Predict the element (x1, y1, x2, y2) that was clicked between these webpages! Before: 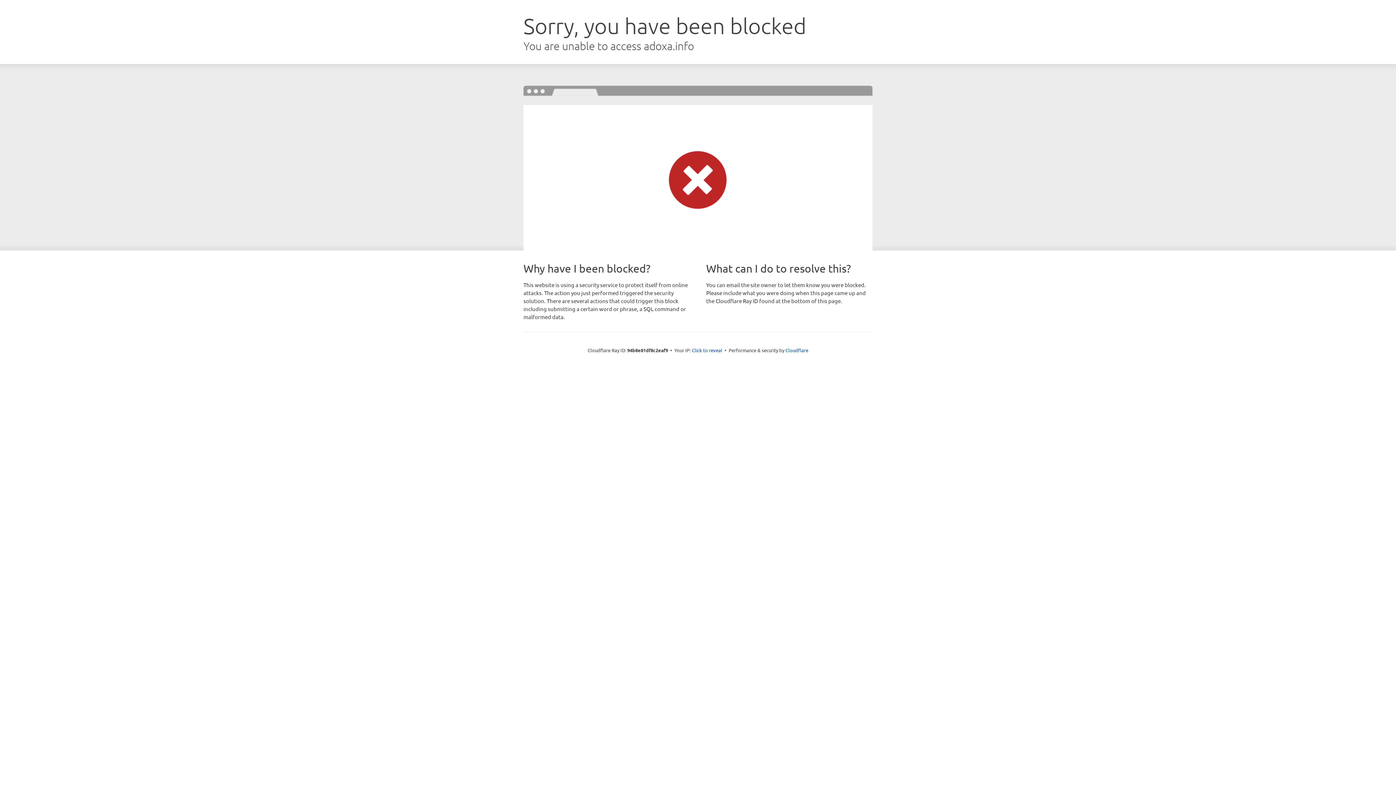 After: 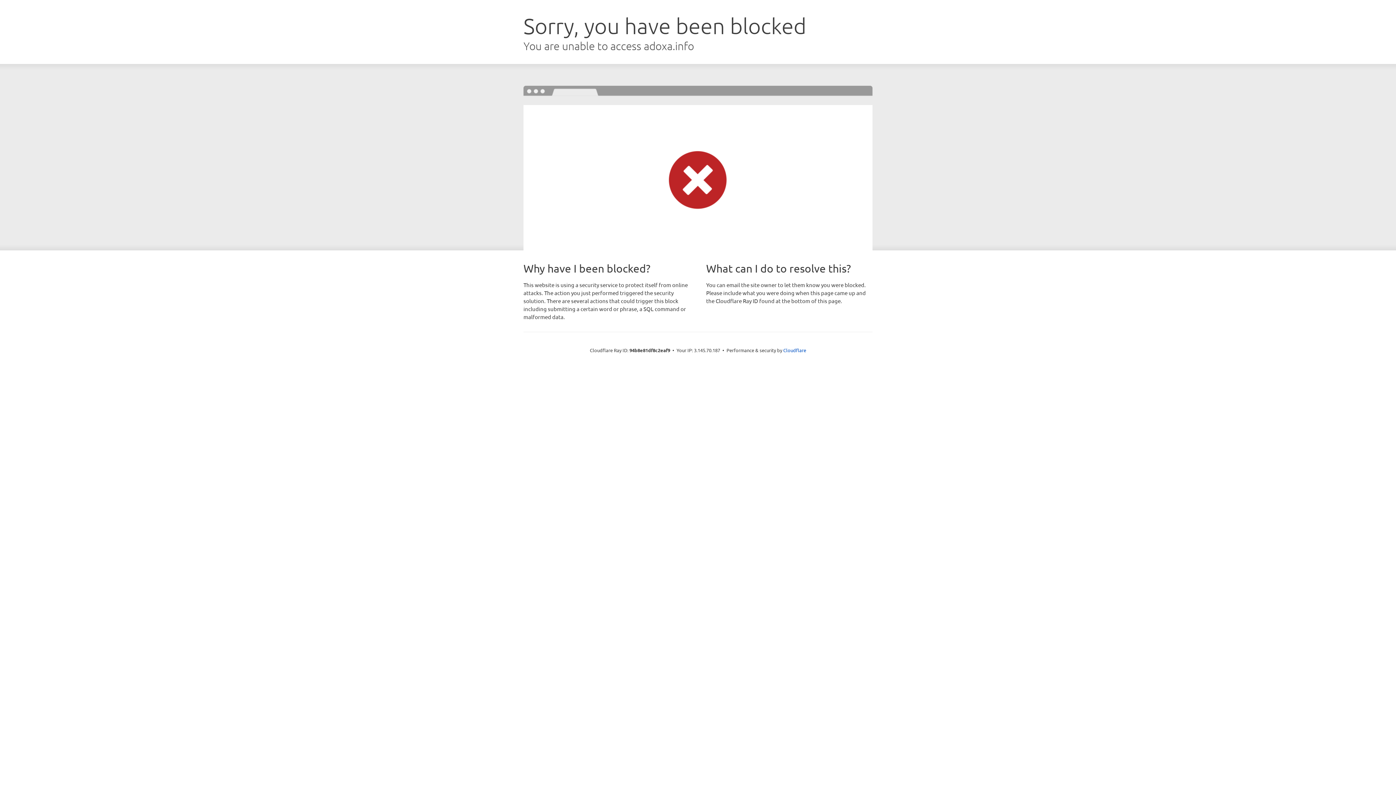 Action: label: Click to reveal bbox: (692, 346, 722, 353)